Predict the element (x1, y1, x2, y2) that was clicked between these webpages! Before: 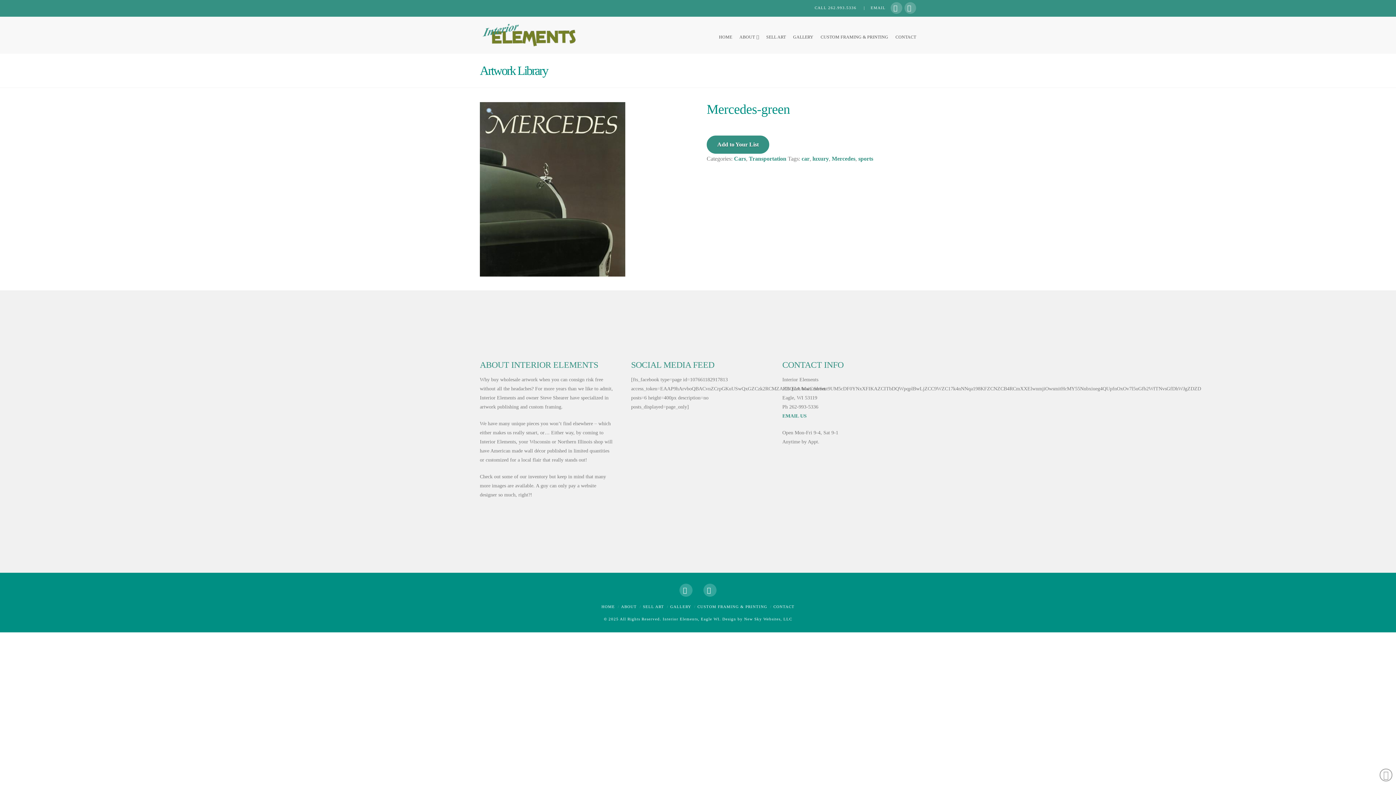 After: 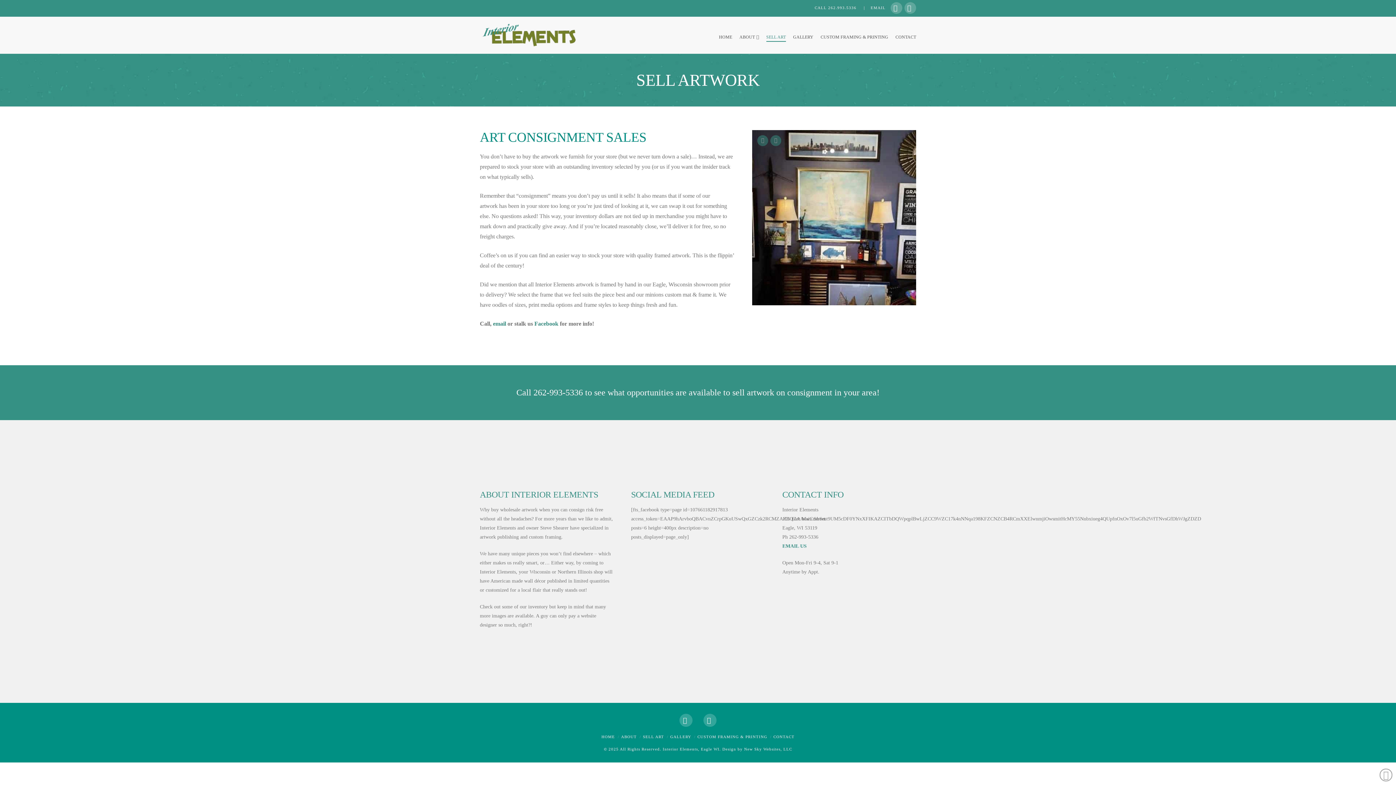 Action: label: SELL ART bbox: (643, 604, 664, 609)